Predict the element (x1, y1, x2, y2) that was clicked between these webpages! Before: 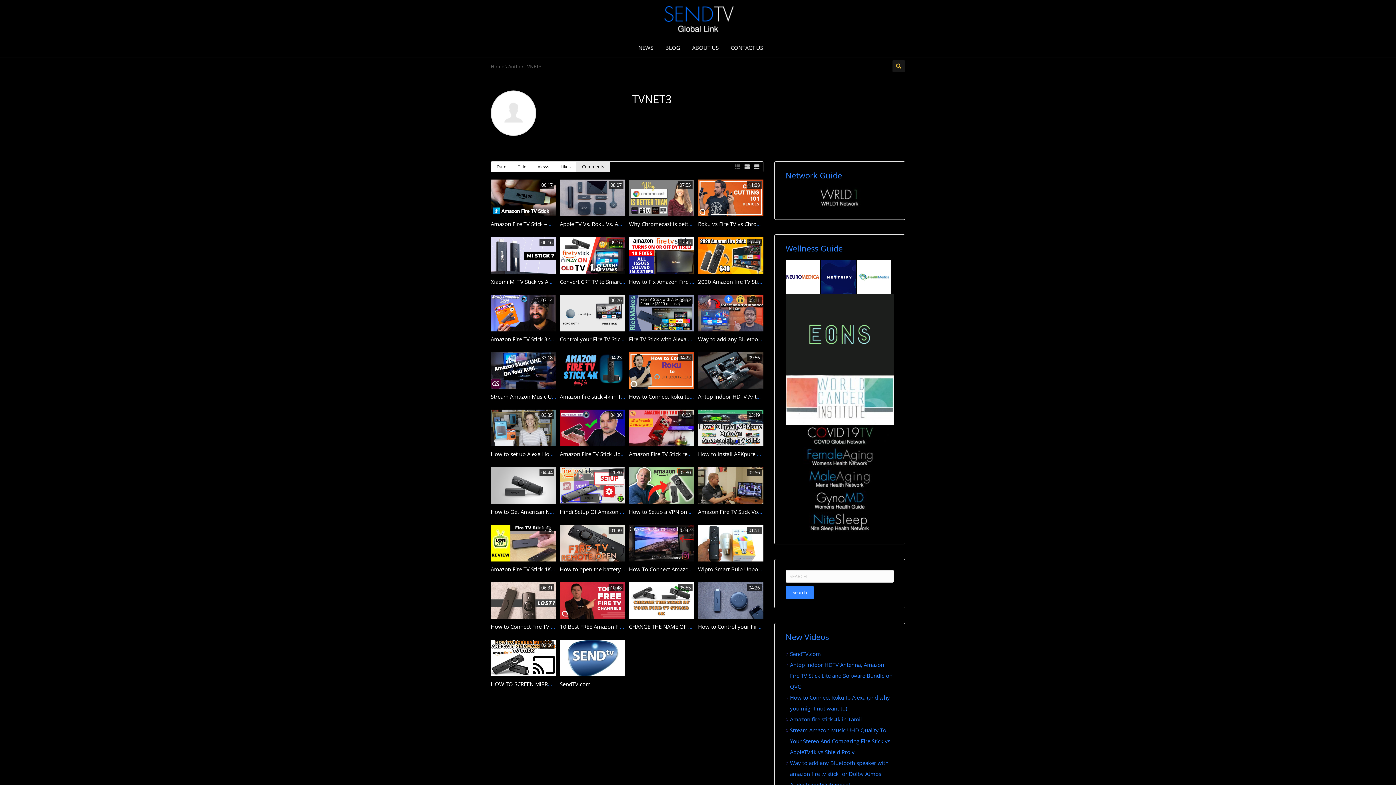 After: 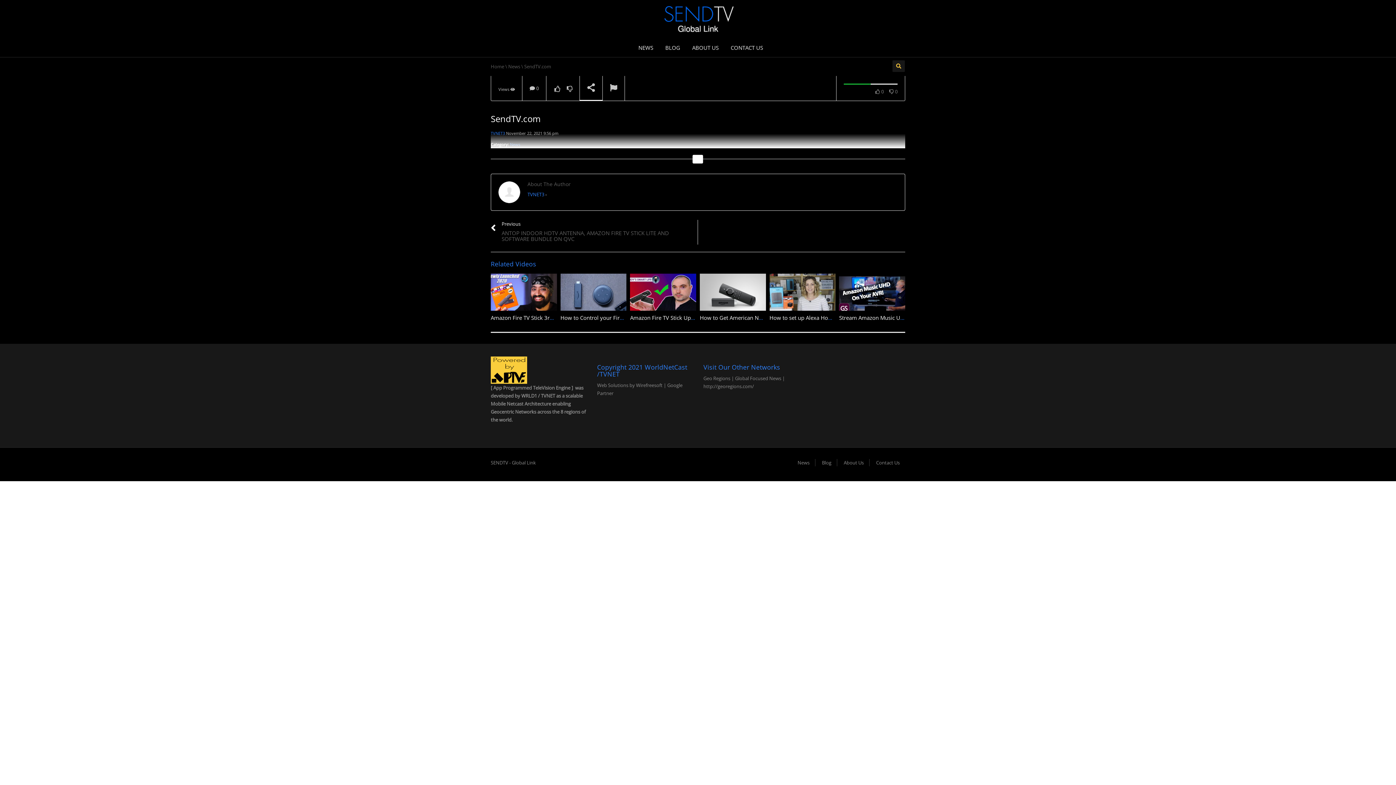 Action: label: SendTV.com bbox: (560, 680, 590, 688)